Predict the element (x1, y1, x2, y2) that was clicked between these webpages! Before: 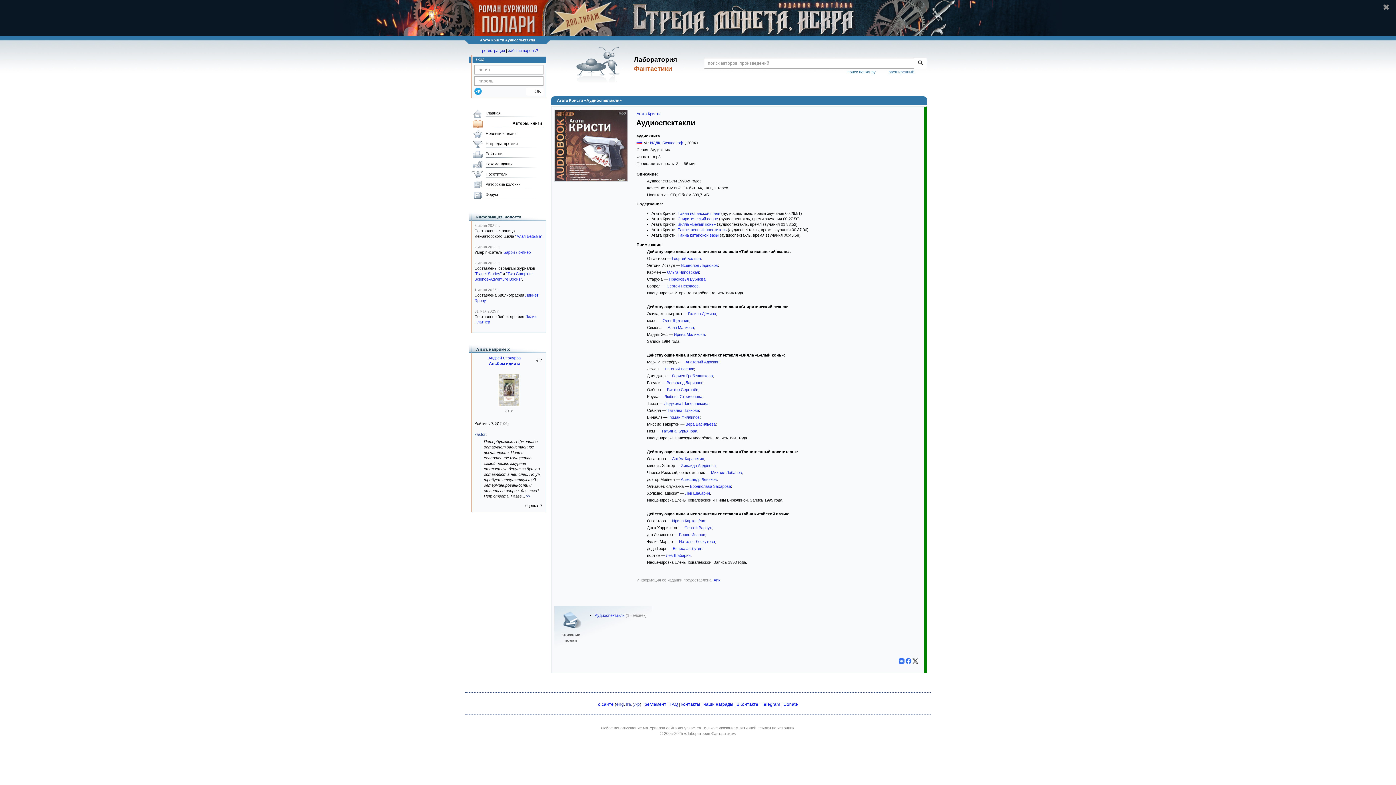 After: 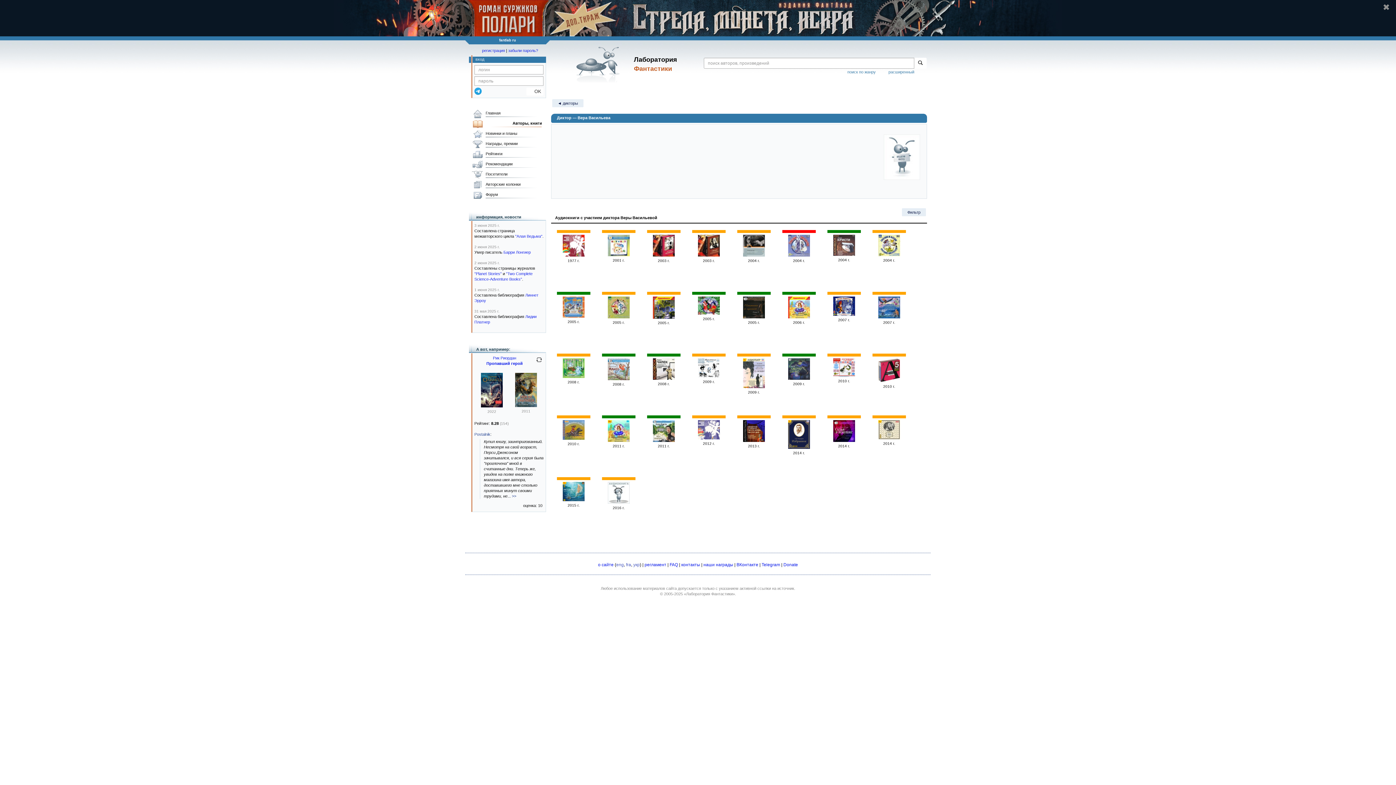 Action: bbox: (685, 422, 715, 426) label: Вера Васильева